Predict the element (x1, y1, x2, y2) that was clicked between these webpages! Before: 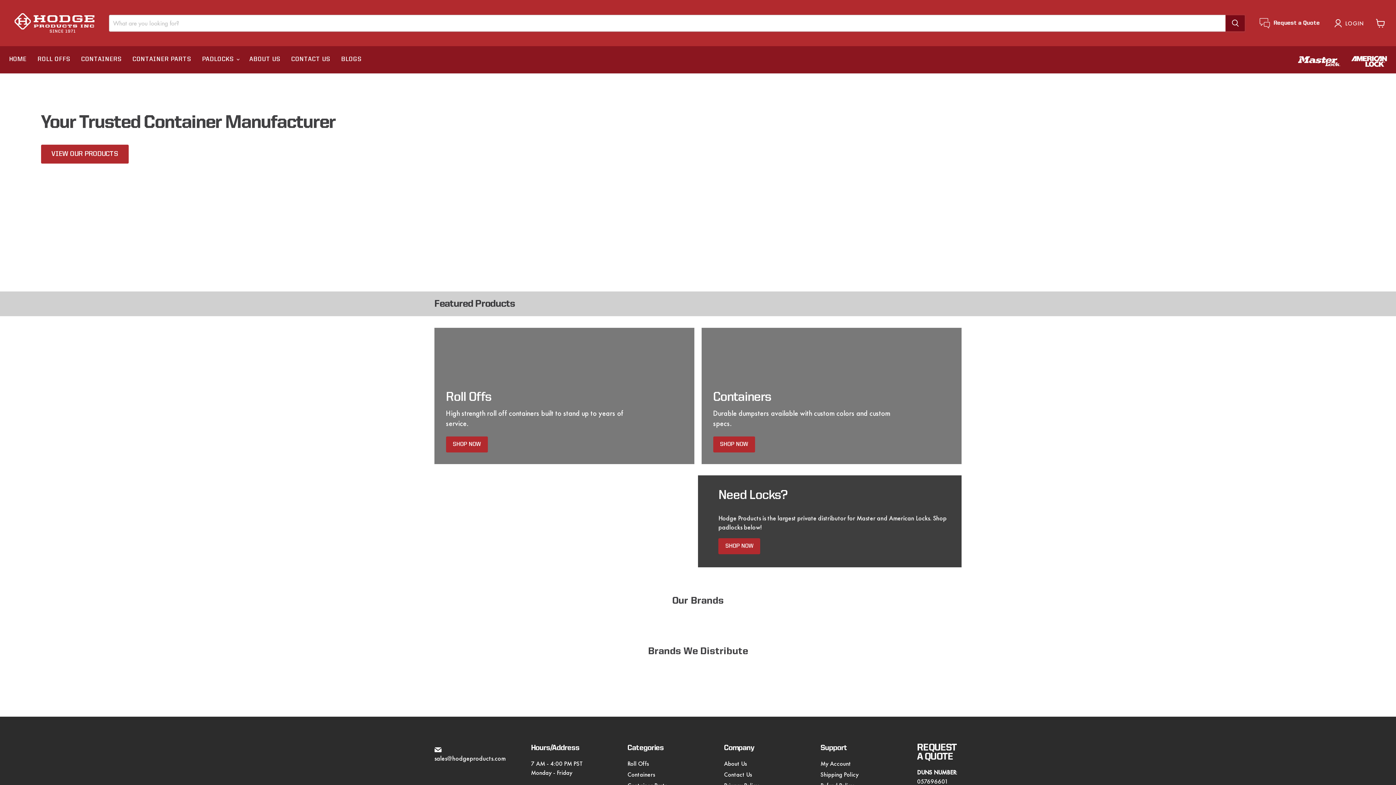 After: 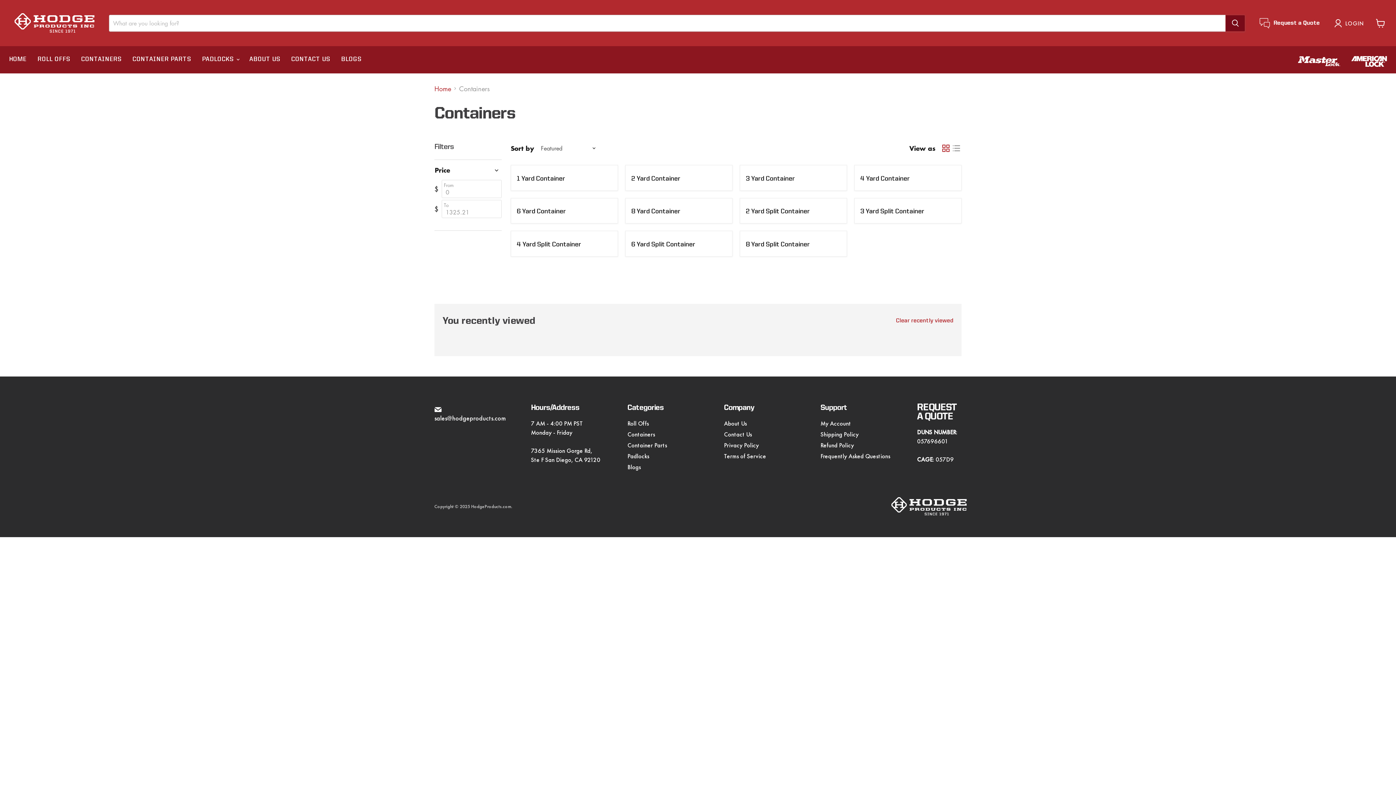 Action: label: CONTAINERS bbox: (75, 51, 127, 67)